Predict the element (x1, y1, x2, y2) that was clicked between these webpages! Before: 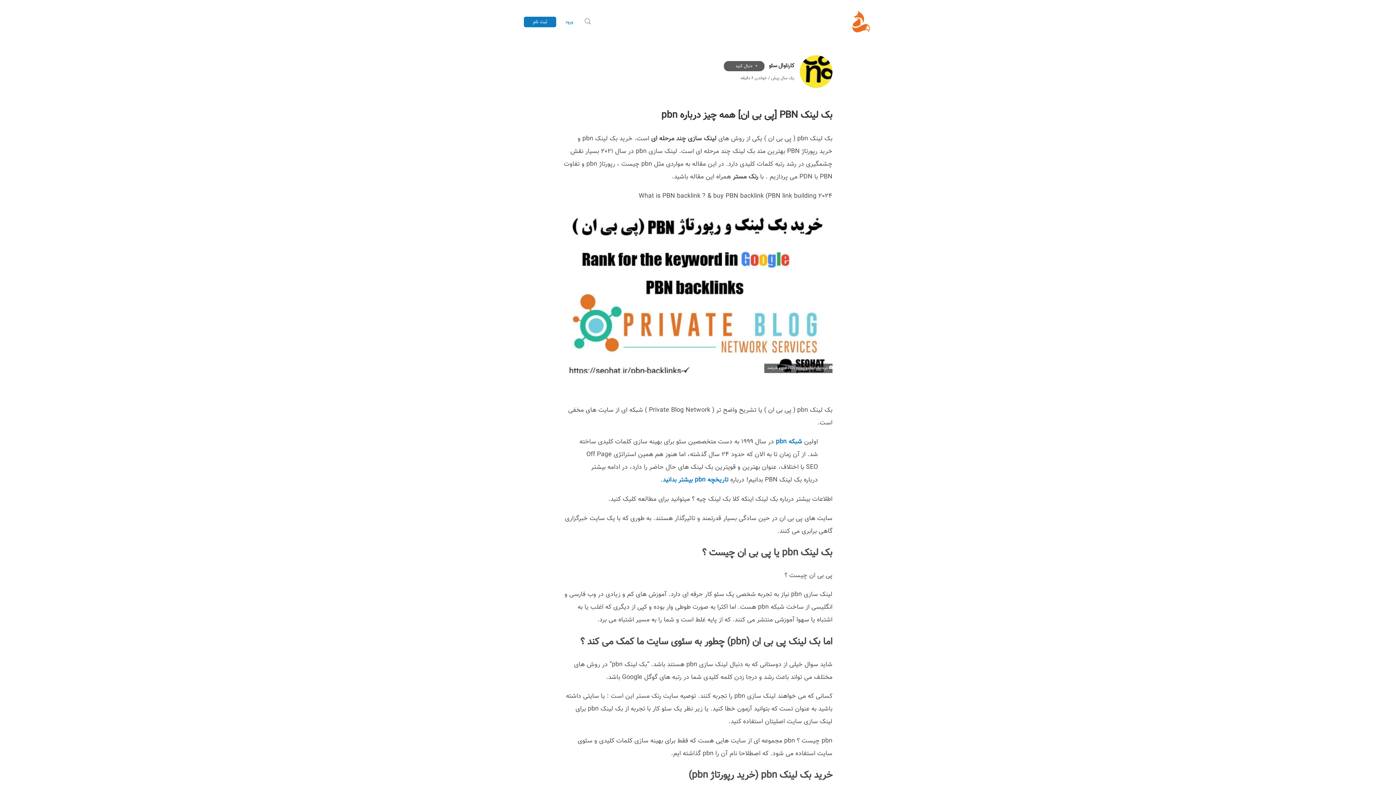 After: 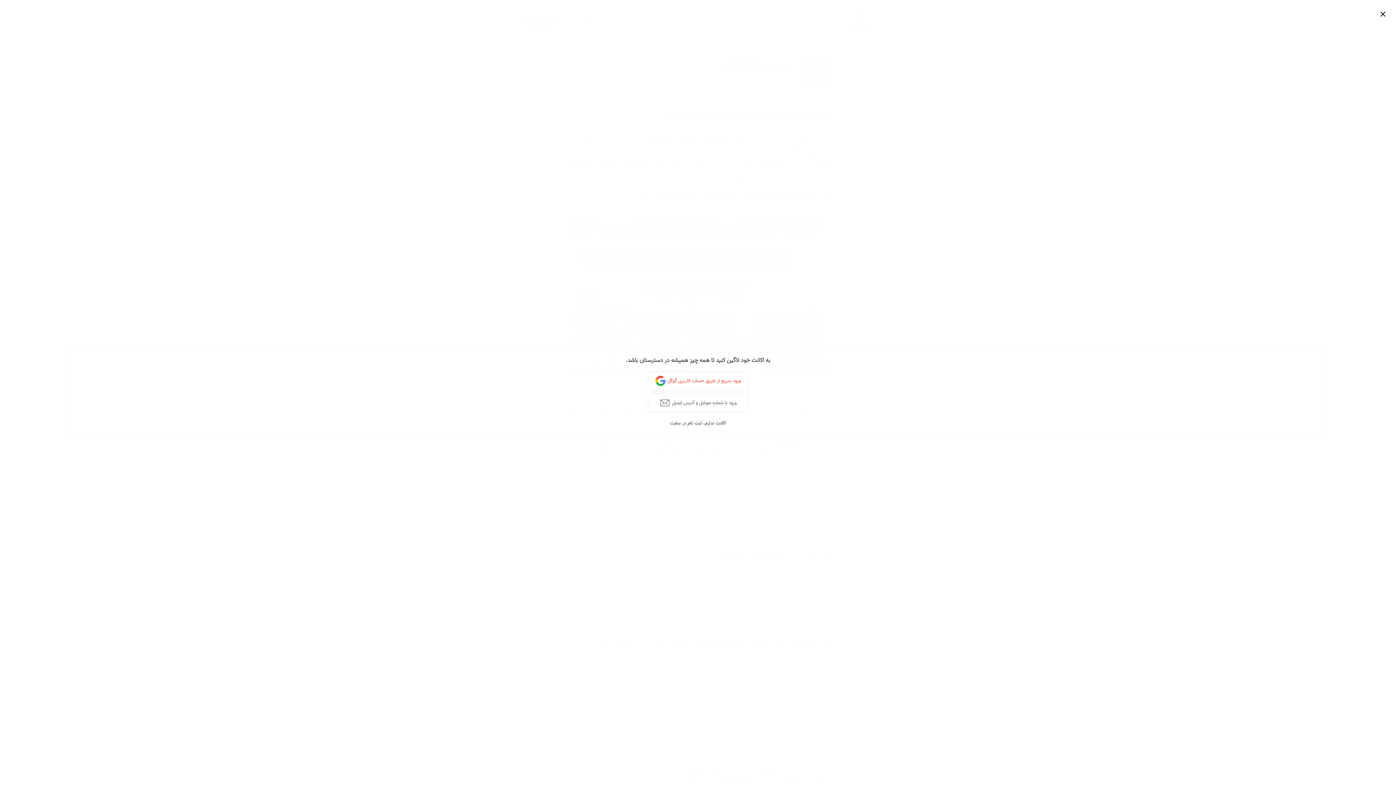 Action: bbox: (724, 60, 764, 71)